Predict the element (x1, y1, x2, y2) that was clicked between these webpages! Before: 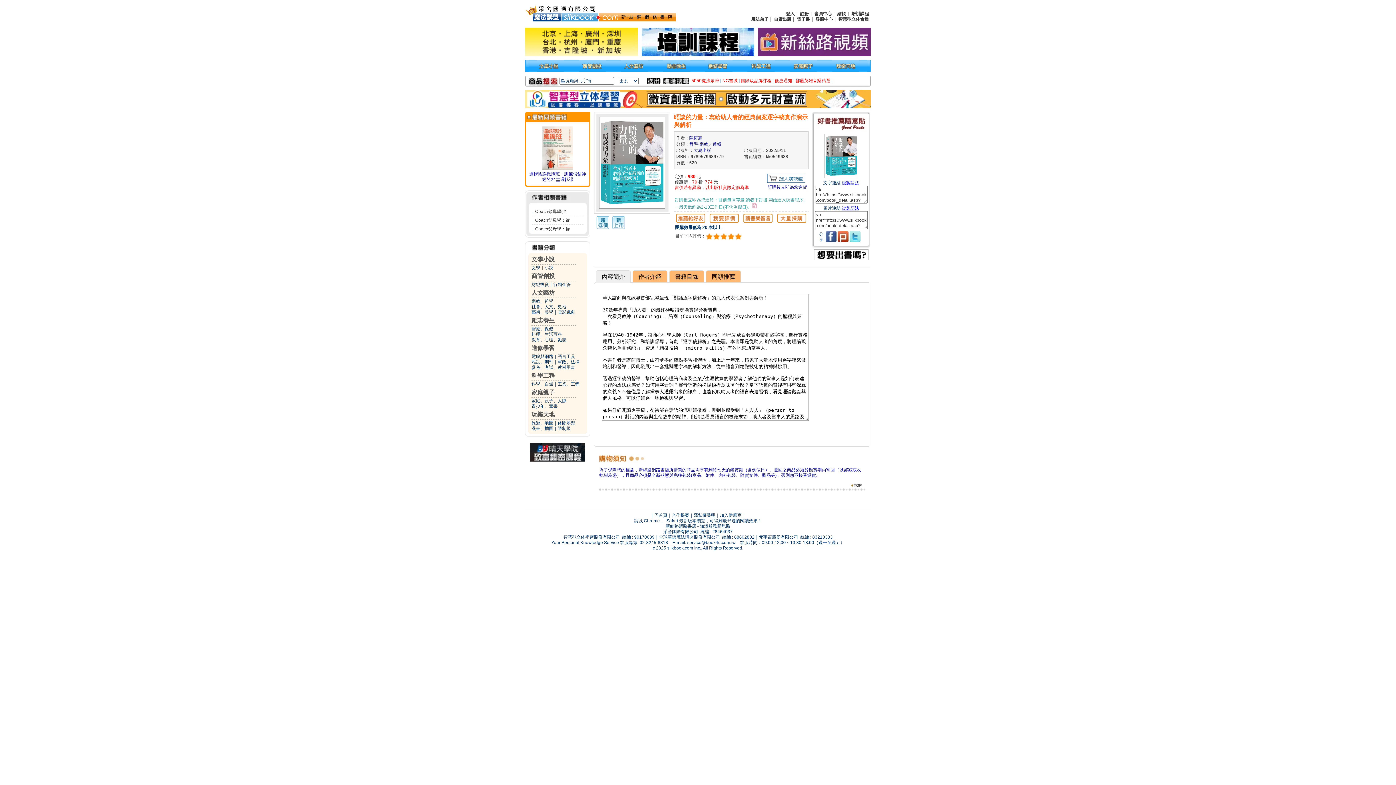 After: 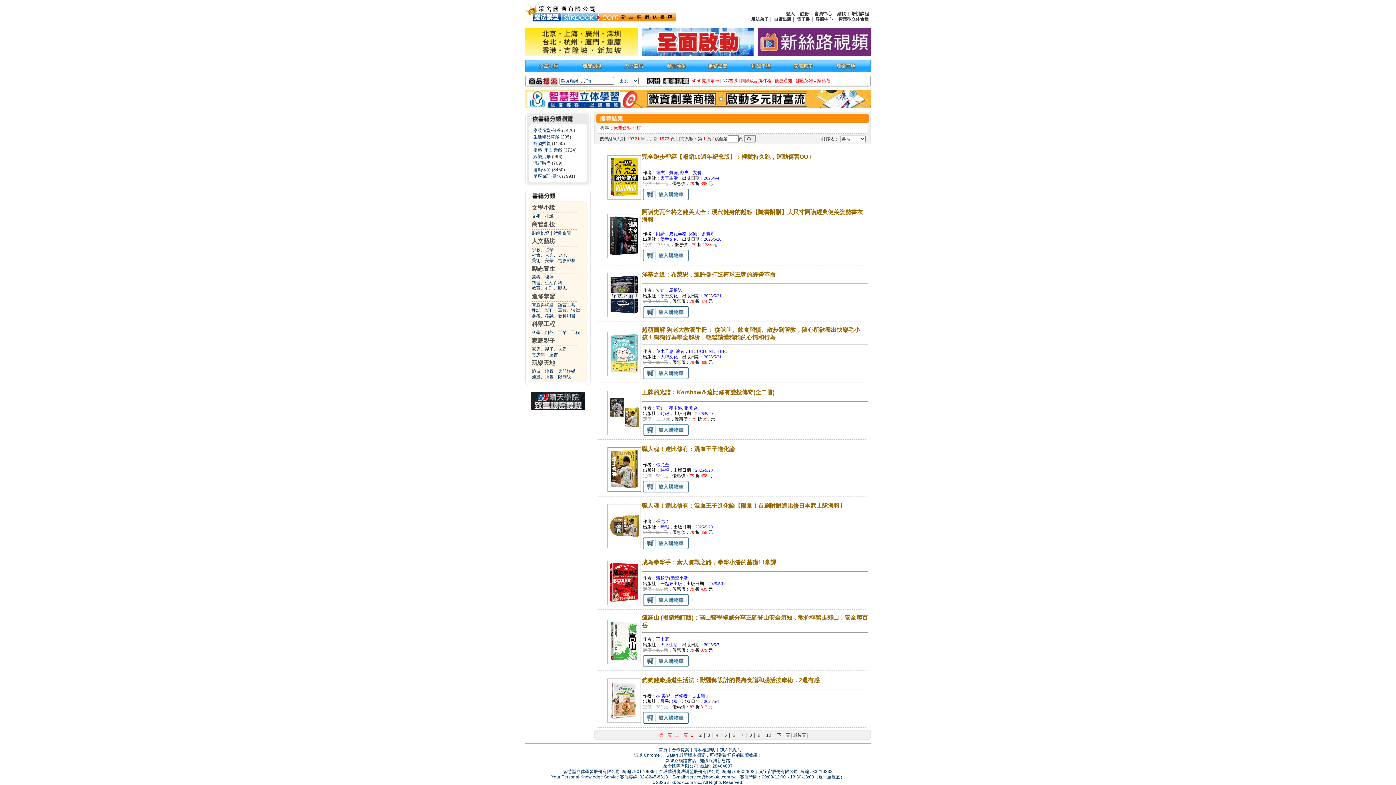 Action: bbox: (557, 420, 575, 425) label: 休閒娛樂